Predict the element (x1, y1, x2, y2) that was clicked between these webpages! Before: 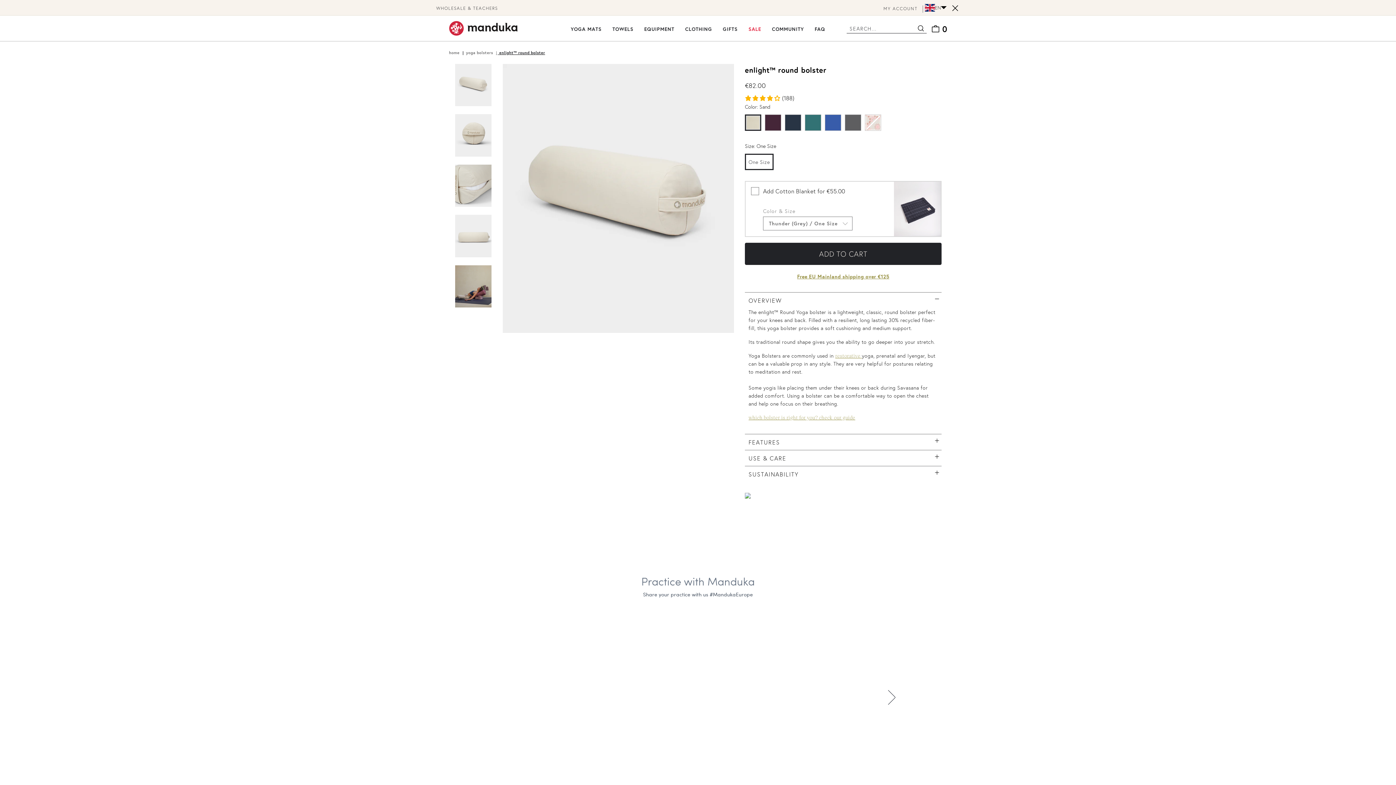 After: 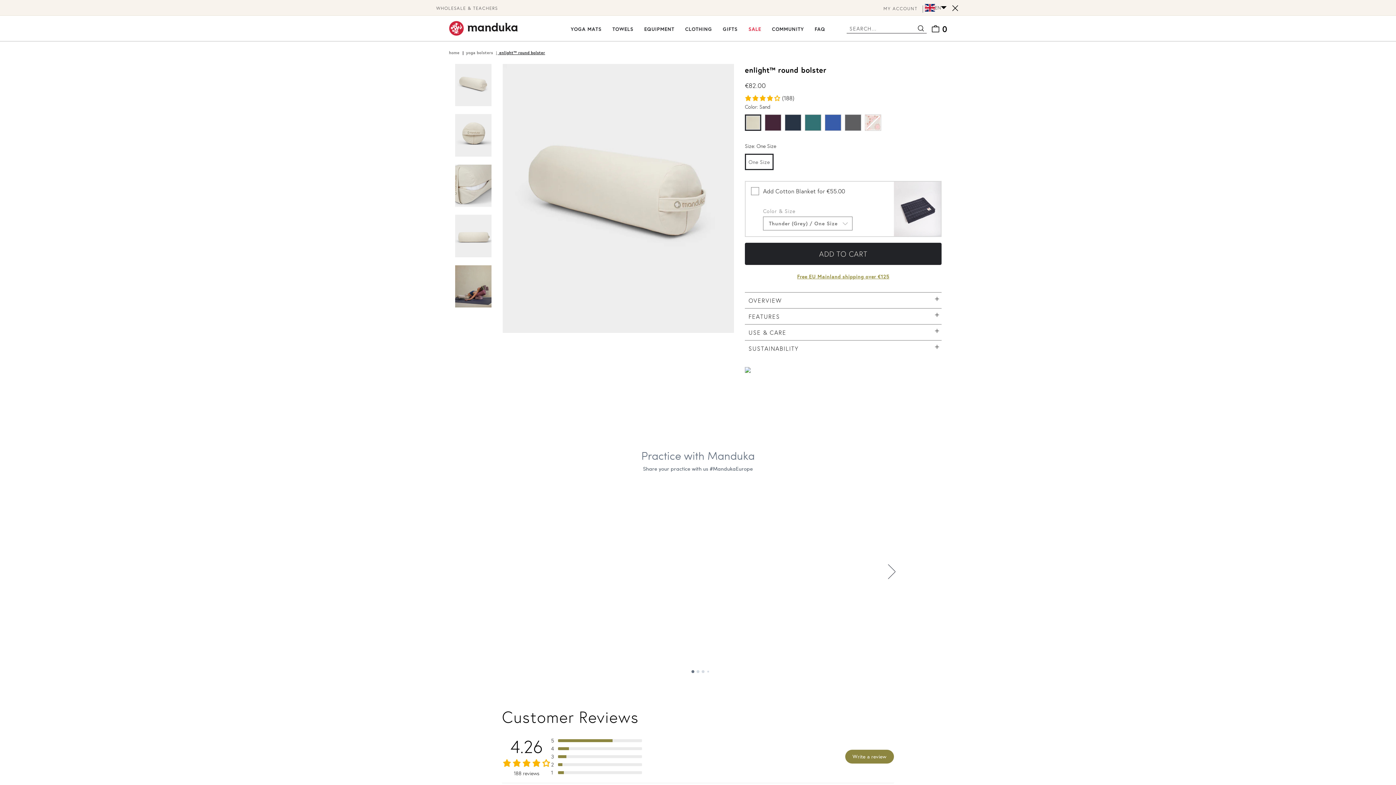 Action: label: OVERVIEW bbox: (745, 292, 941, 308)